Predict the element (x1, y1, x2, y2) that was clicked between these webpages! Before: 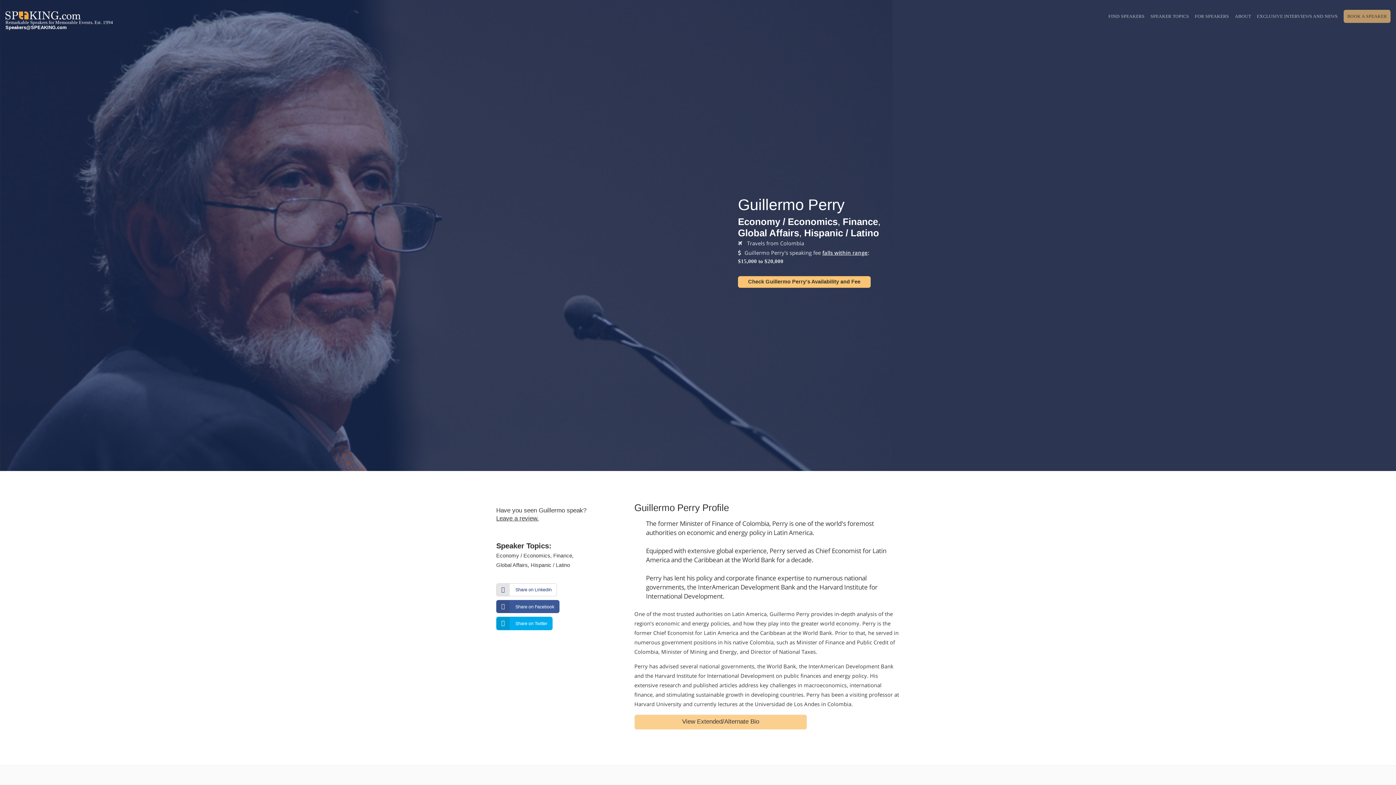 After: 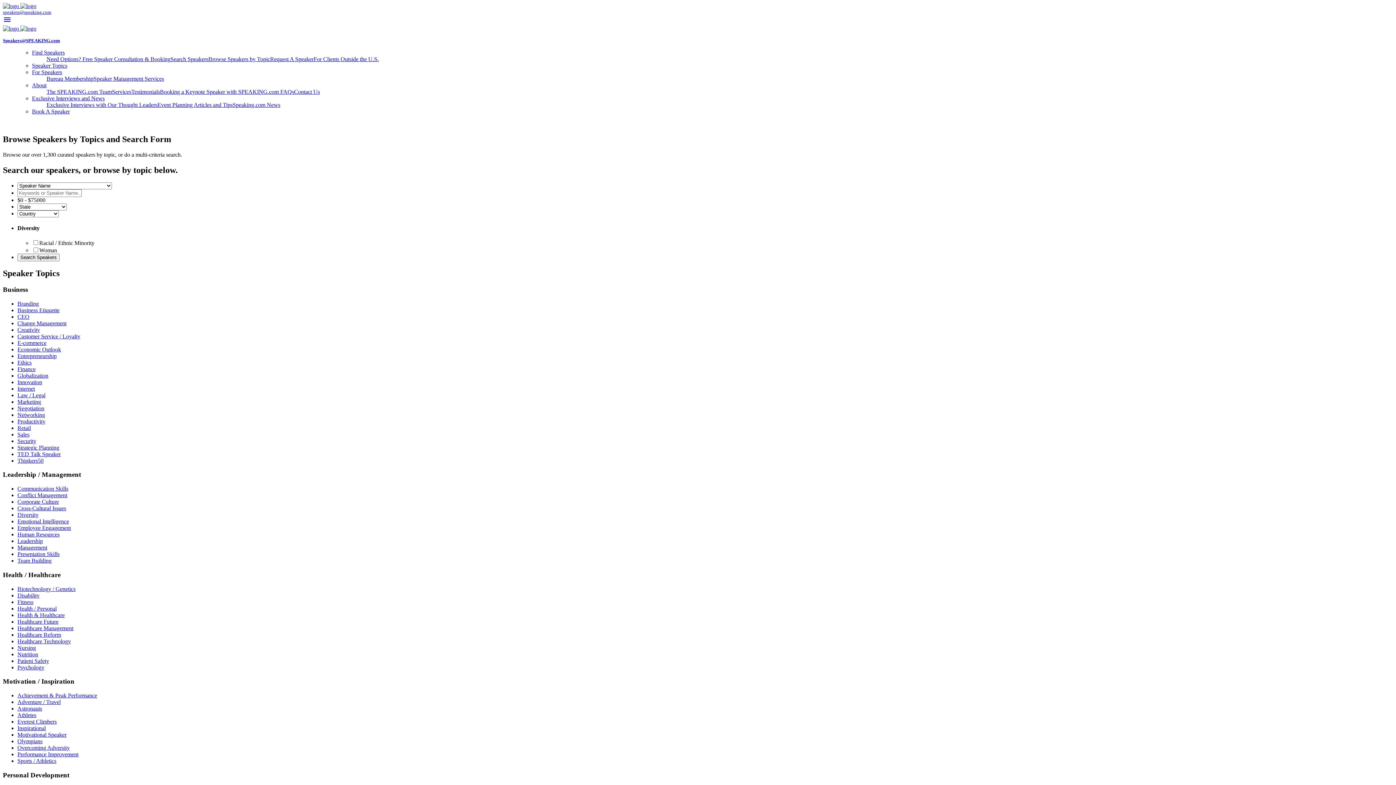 Action: bbox: (1150, 13, 1189, 18) label: SPEAKER TOPICS